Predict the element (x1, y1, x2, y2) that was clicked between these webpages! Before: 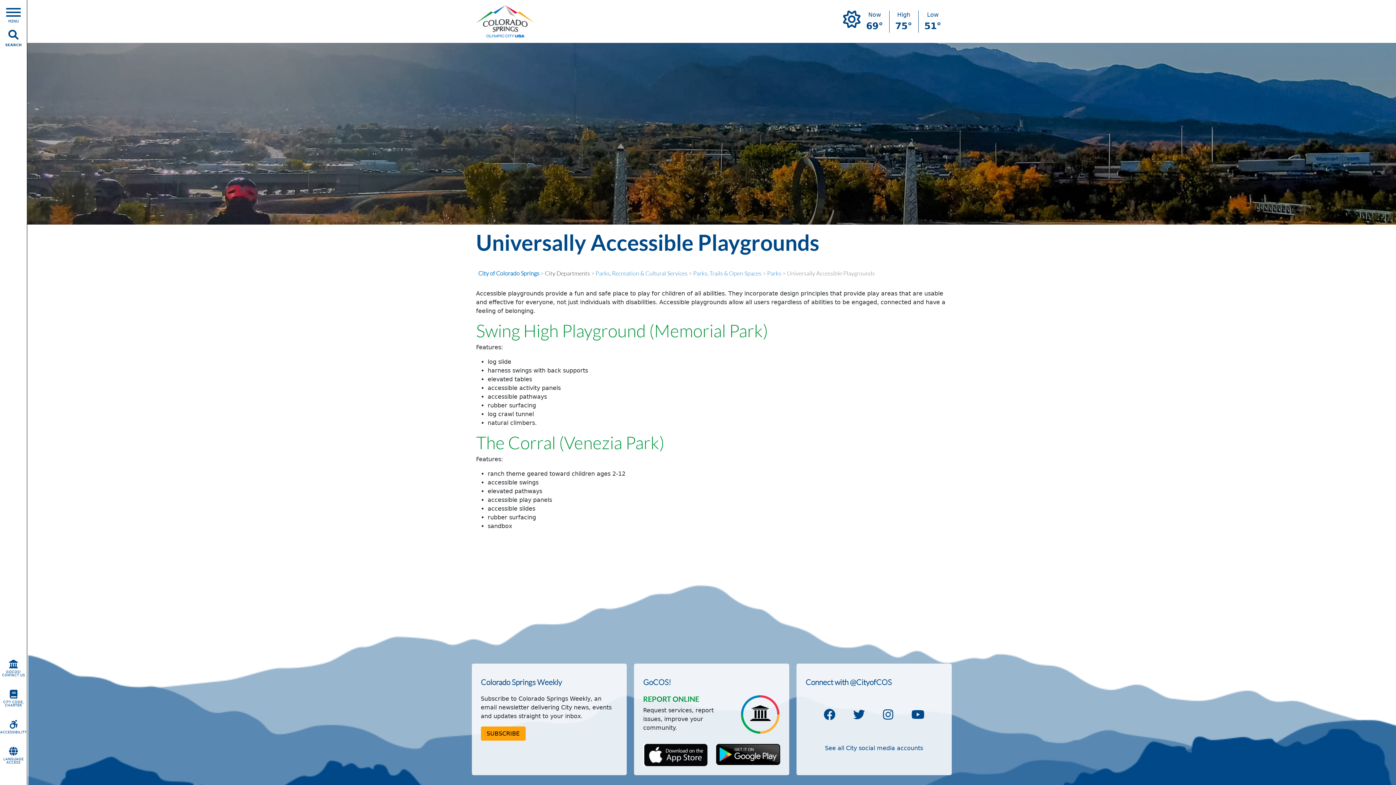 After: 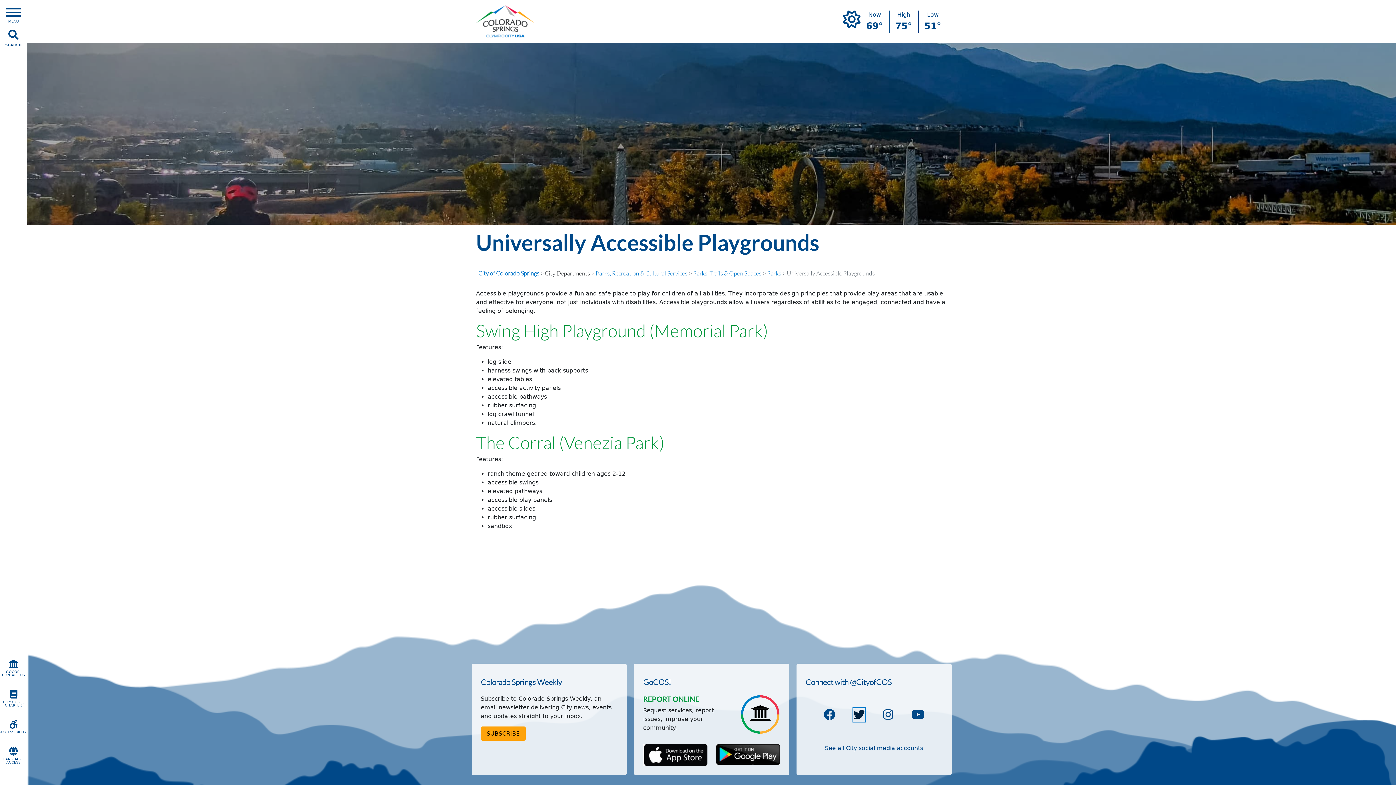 Action: label: Twitter bbox: (853, 708, 865, 722)